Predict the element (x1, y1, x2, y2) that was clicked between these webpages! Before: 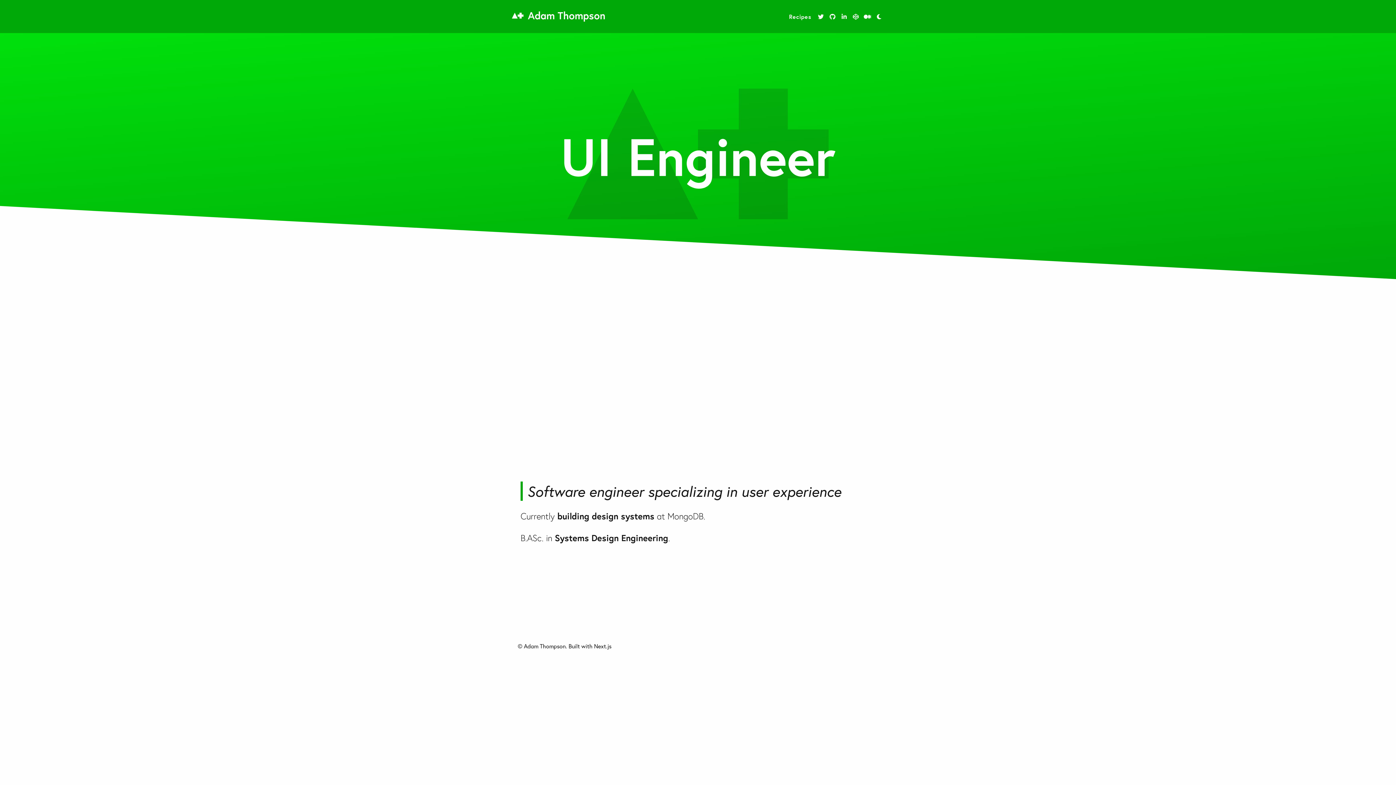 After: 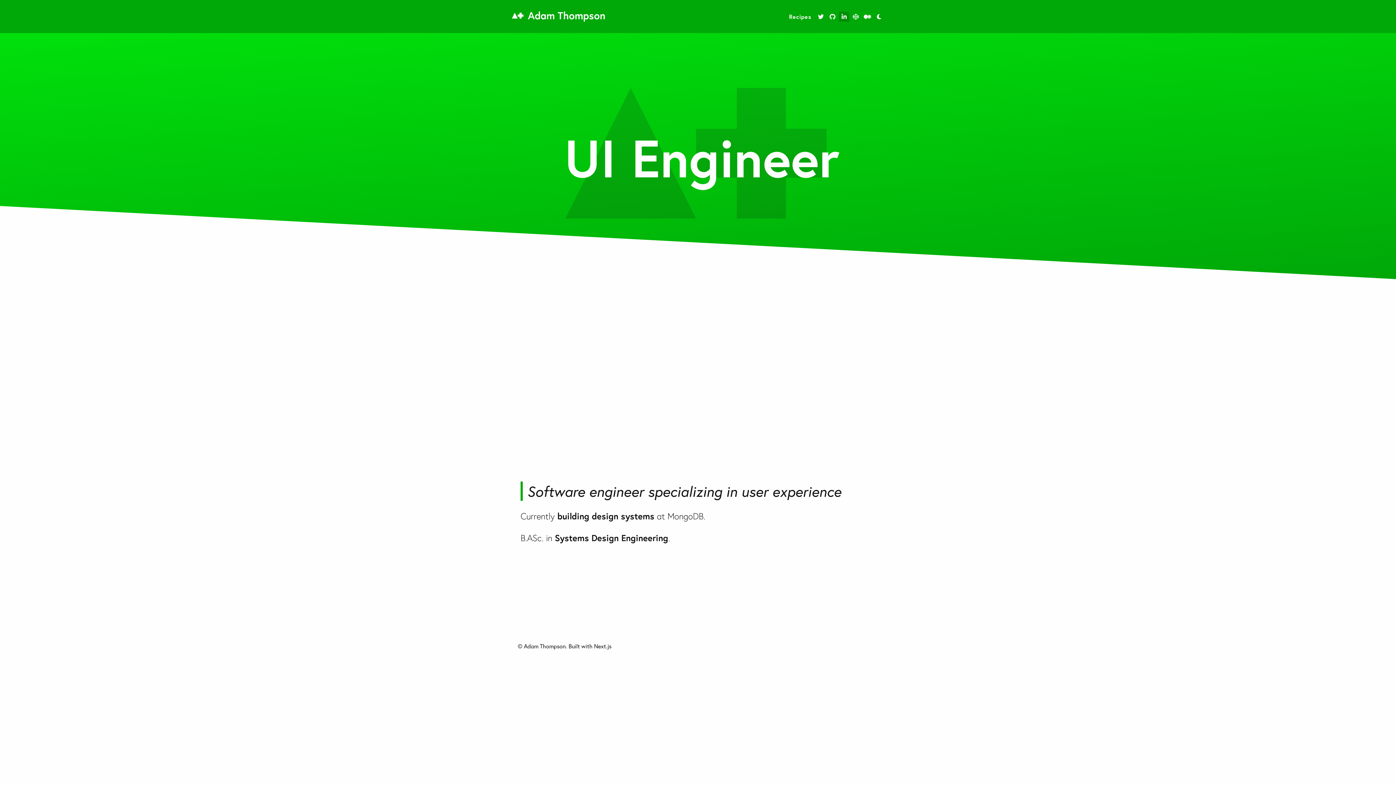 Action: bbox: (839, 11, 849, 21)